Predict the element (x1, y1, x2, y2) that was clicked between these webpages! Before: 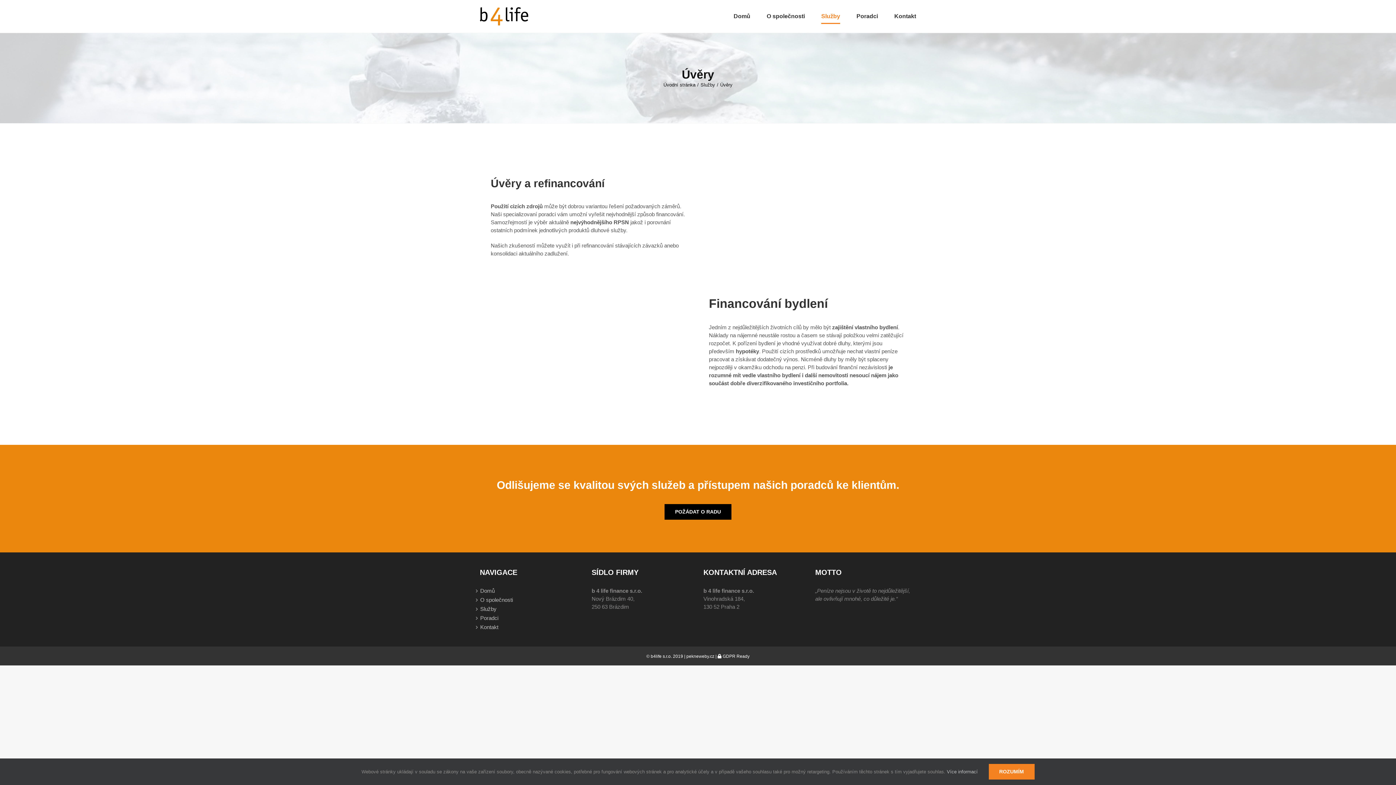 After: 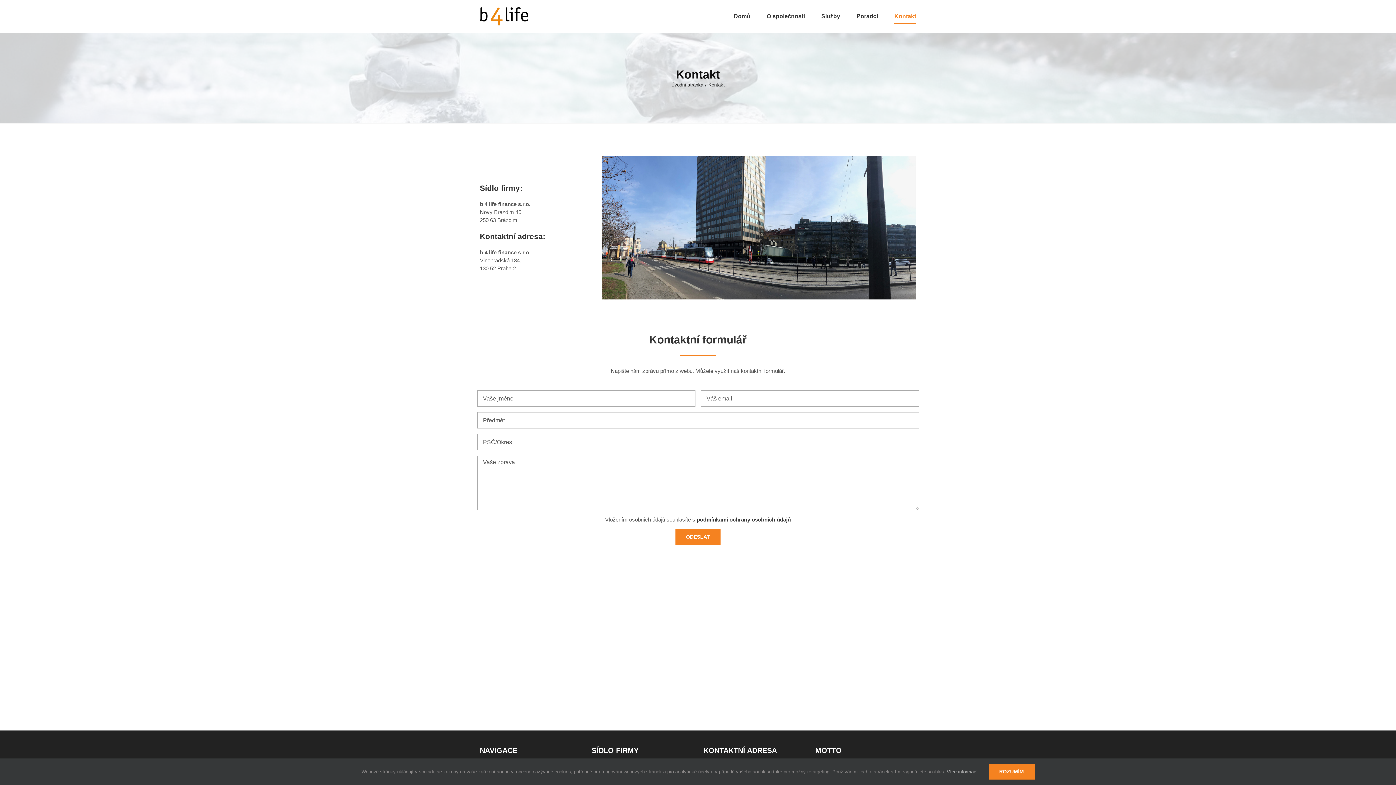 Action: bbox: (894, 0, 916, 32) label: Kontakt